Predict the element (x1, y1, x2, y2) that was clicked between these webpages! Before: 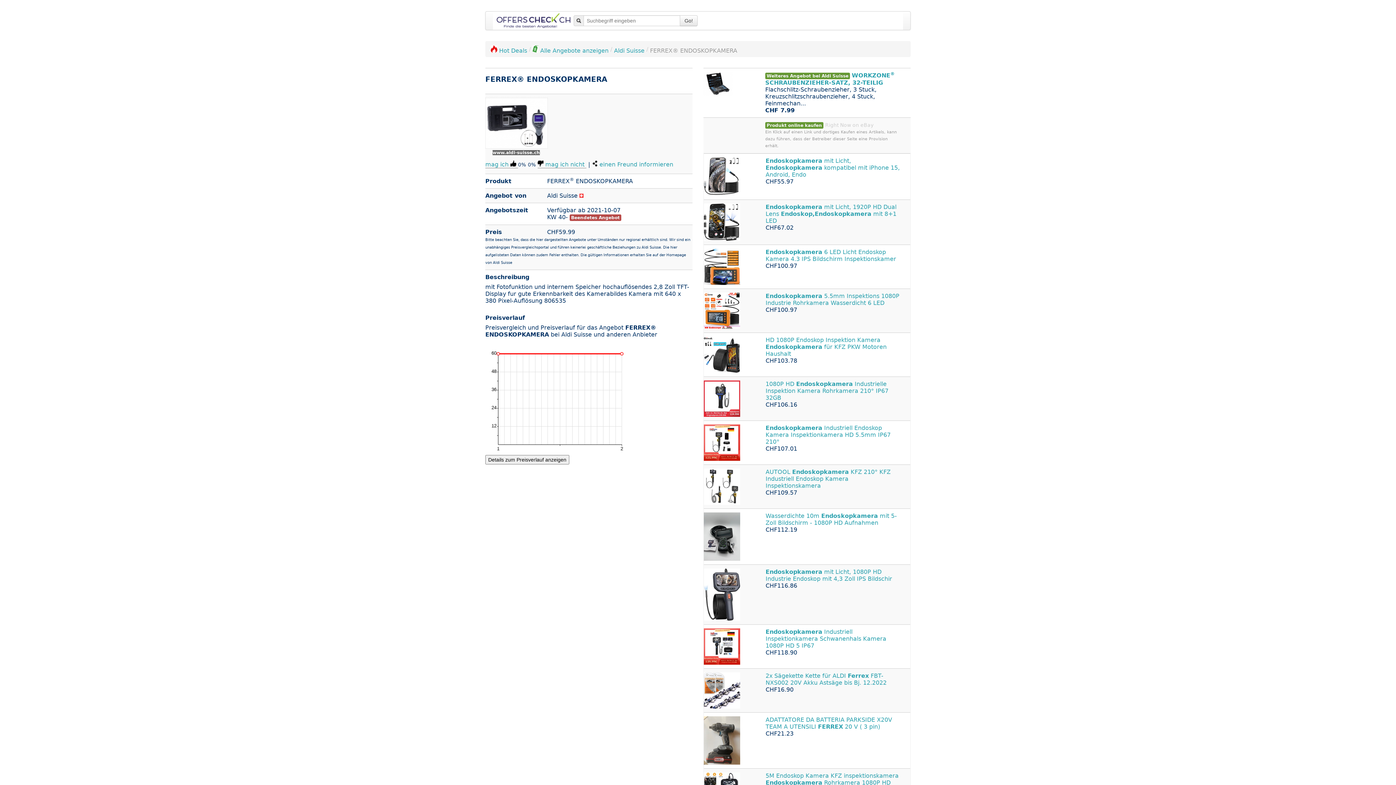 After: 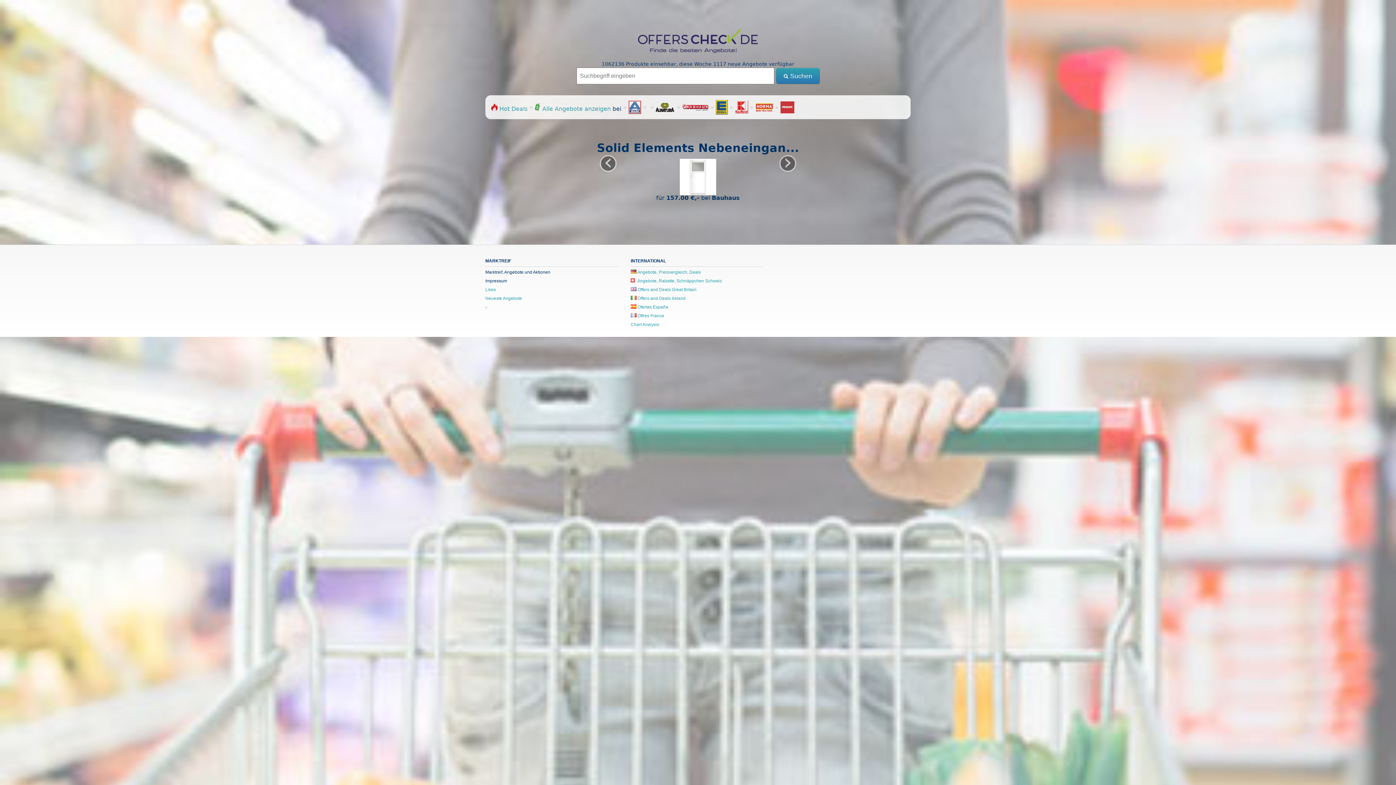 Action: bbox: (630, 662, 704, 667) label:  Angebote, Rabatte, Schnäppchen